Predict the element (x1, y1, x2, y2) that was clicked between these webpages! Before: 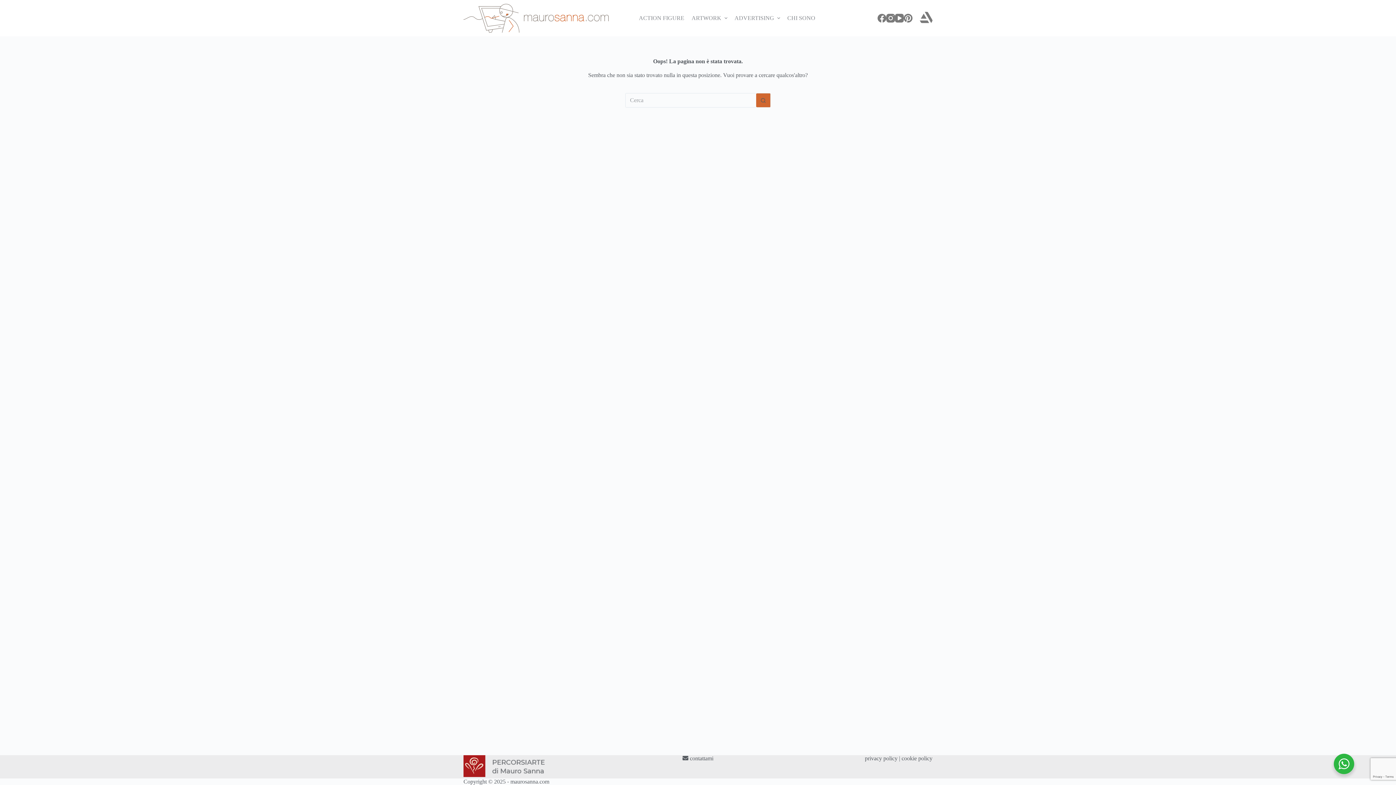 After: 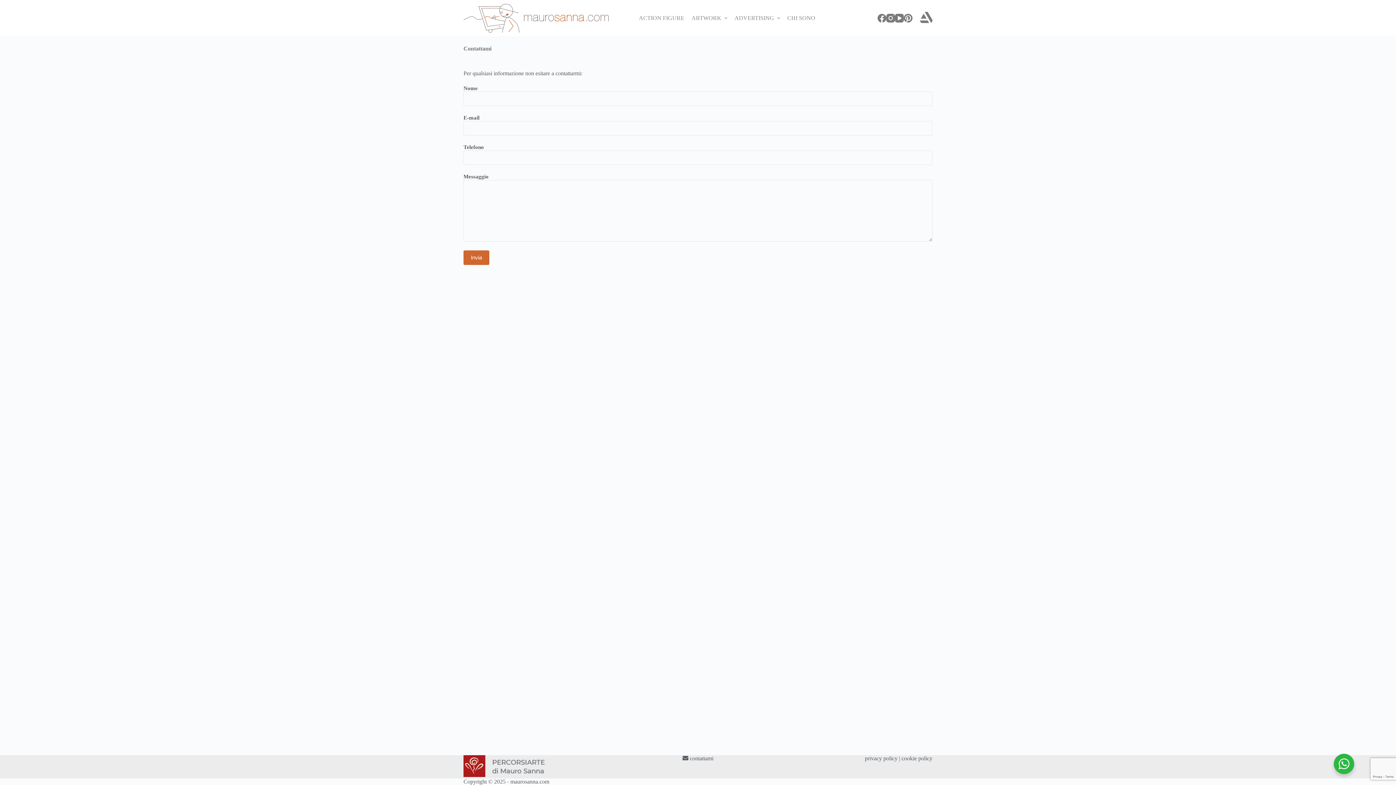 Action: label:  contattami bbox: (682, 755, 713, 761)